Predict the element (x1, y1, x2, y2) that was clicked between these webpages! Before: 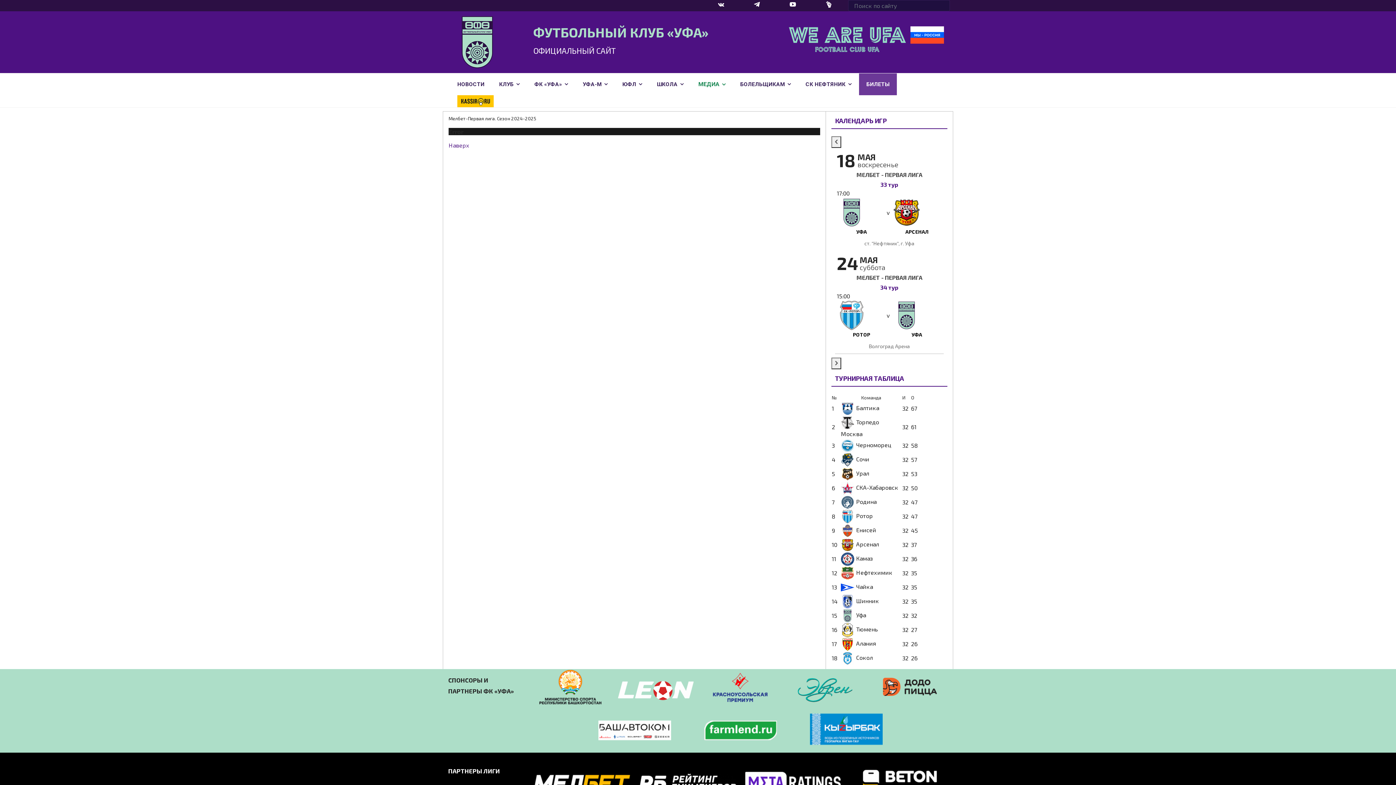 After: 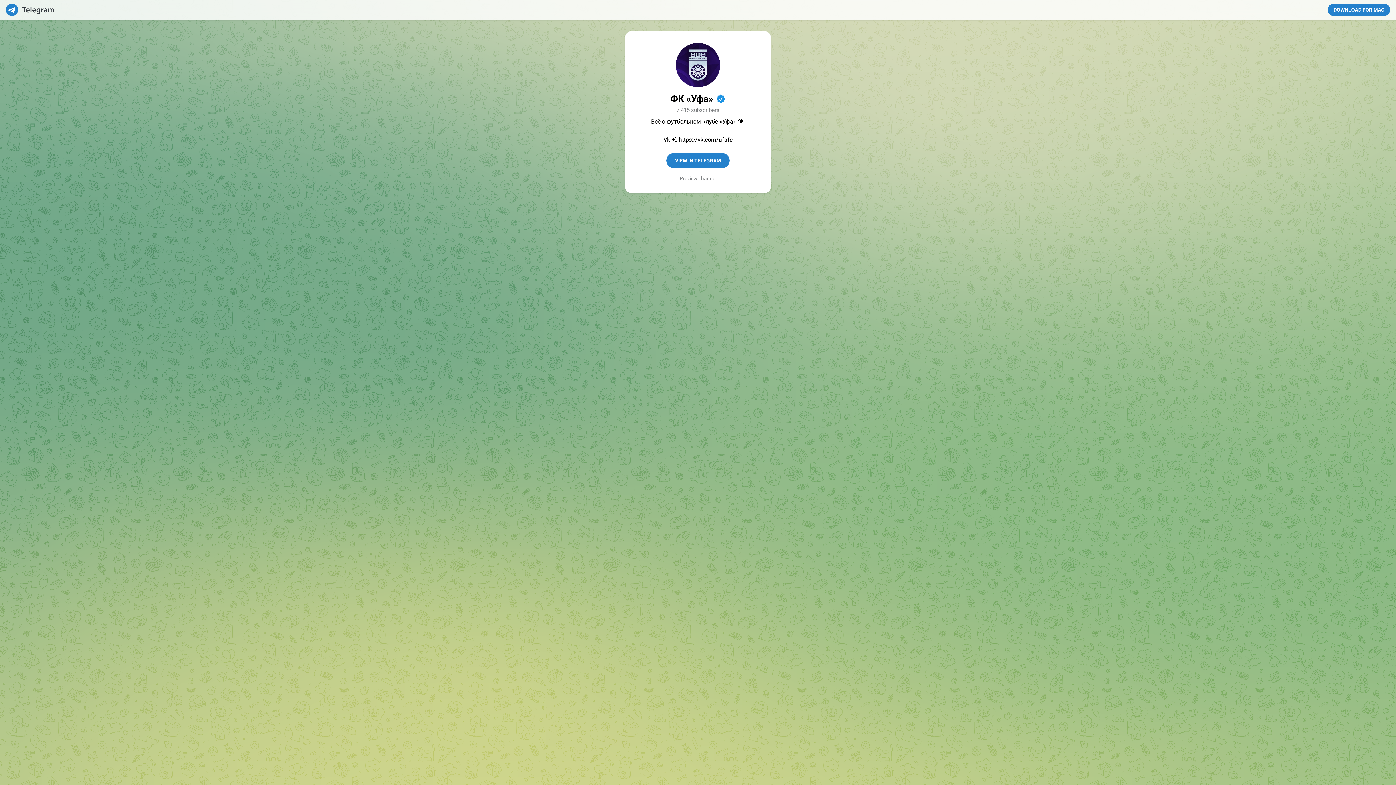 Action: bbox: (739, 1, 774, 7)